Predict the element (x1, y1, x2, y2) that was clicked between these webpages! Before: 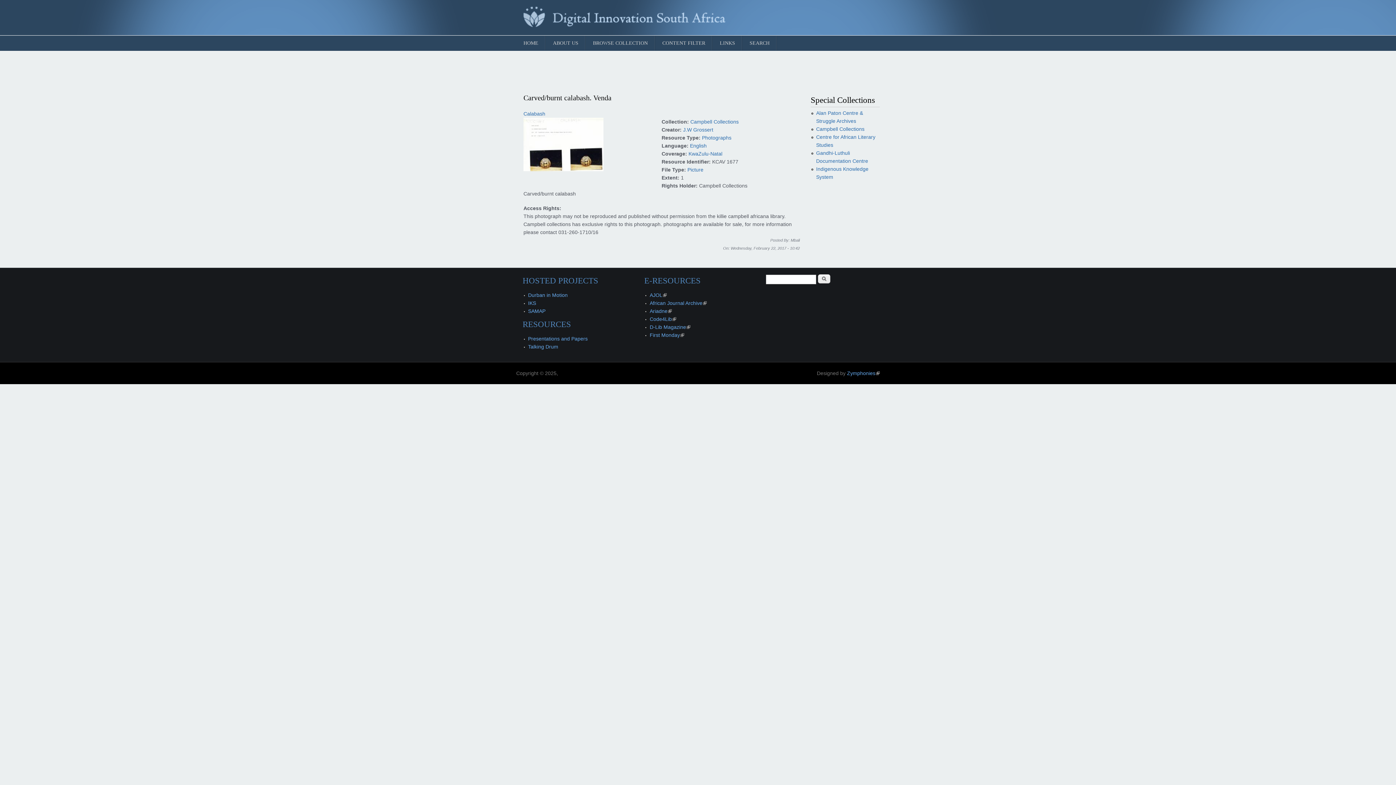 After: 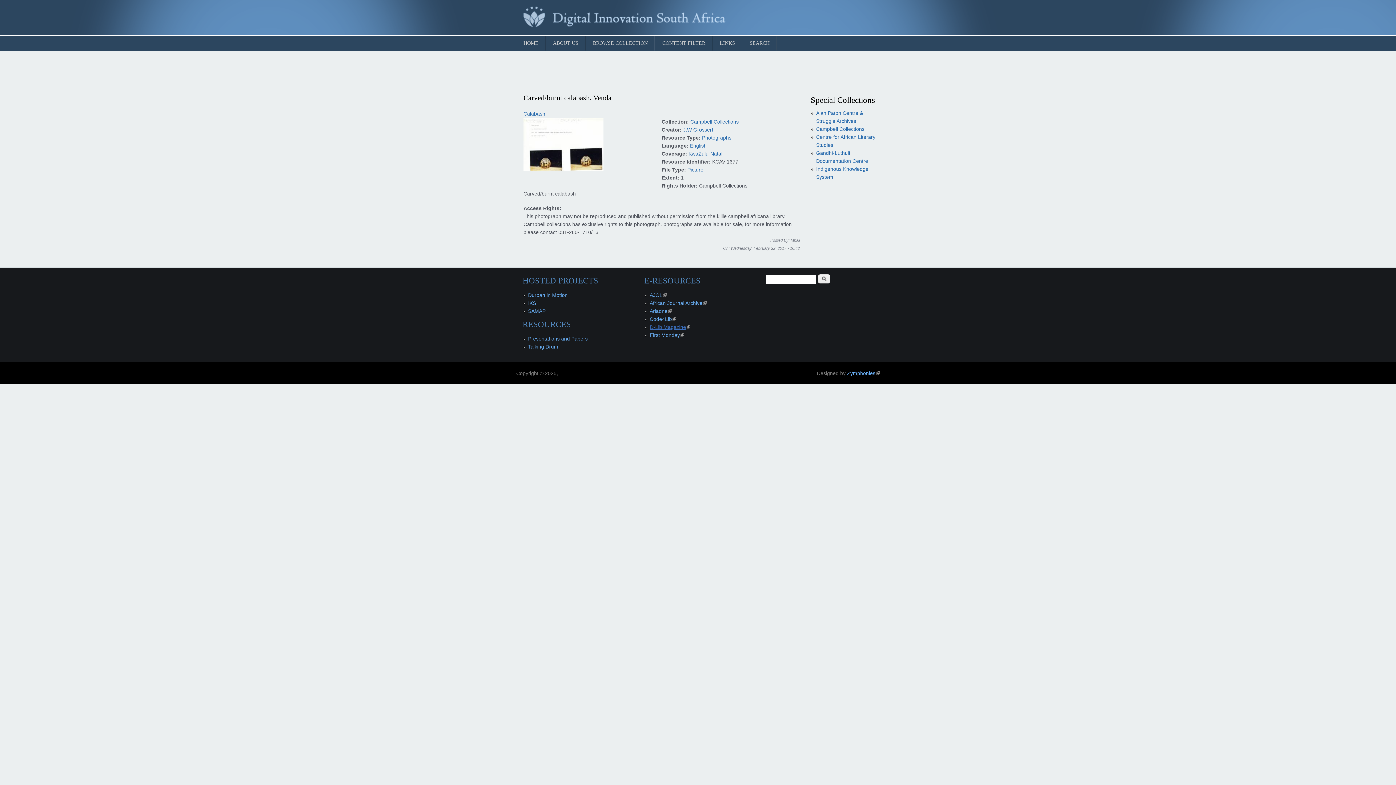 Action: label: D-Lib Magazine
(link is external) bbox: (649, 324, 690, 330)